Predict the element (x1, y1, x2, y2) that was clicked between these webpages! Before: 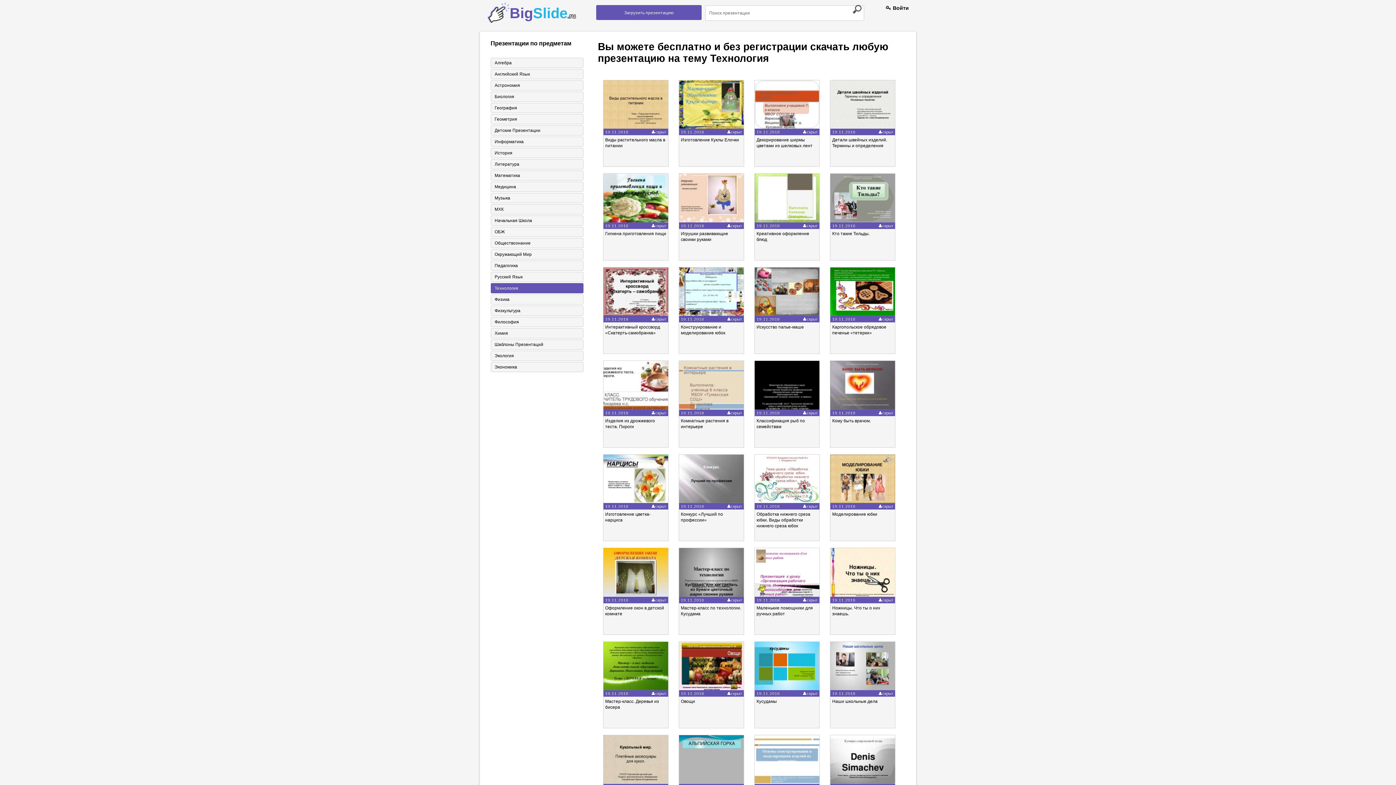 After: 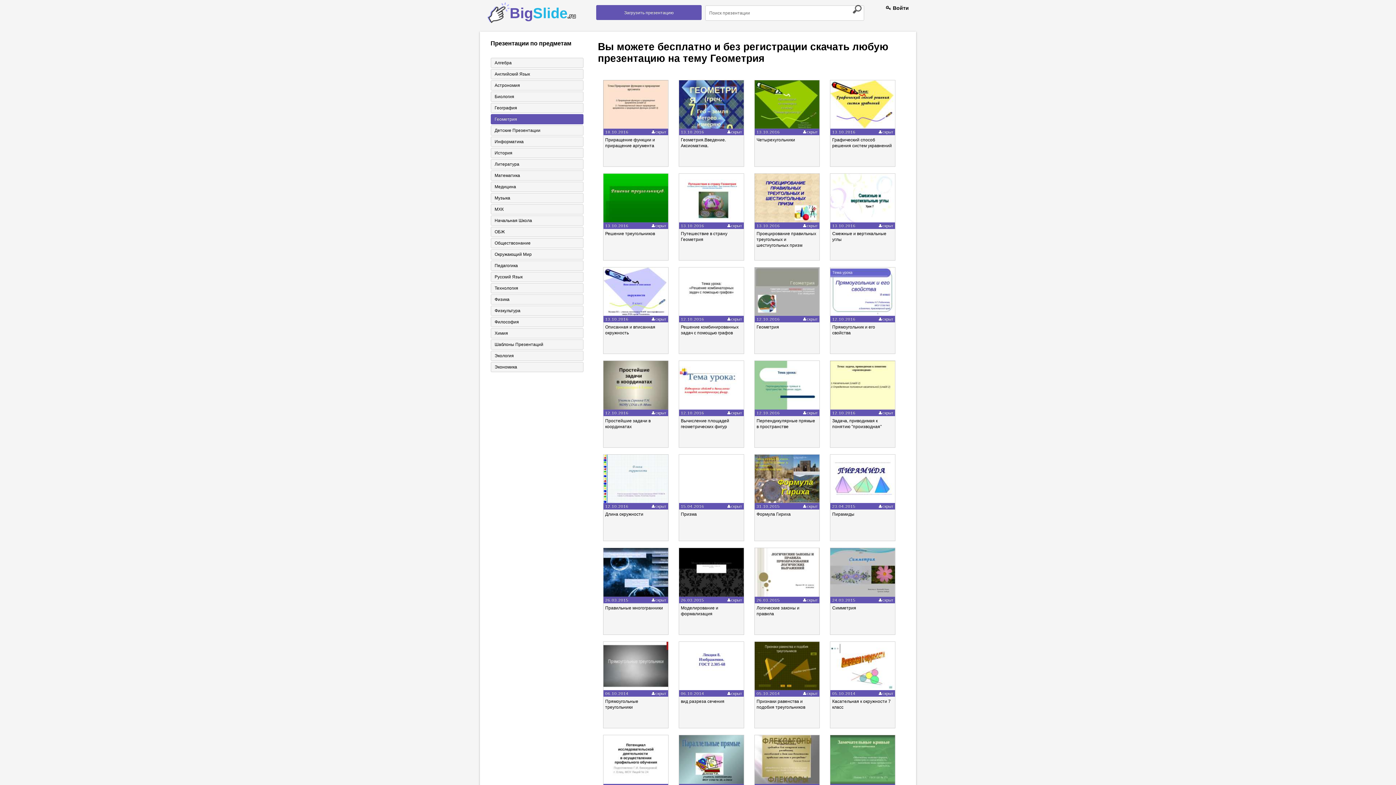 Action: bbox: (490, 114, 583, 124) label: Геометрия